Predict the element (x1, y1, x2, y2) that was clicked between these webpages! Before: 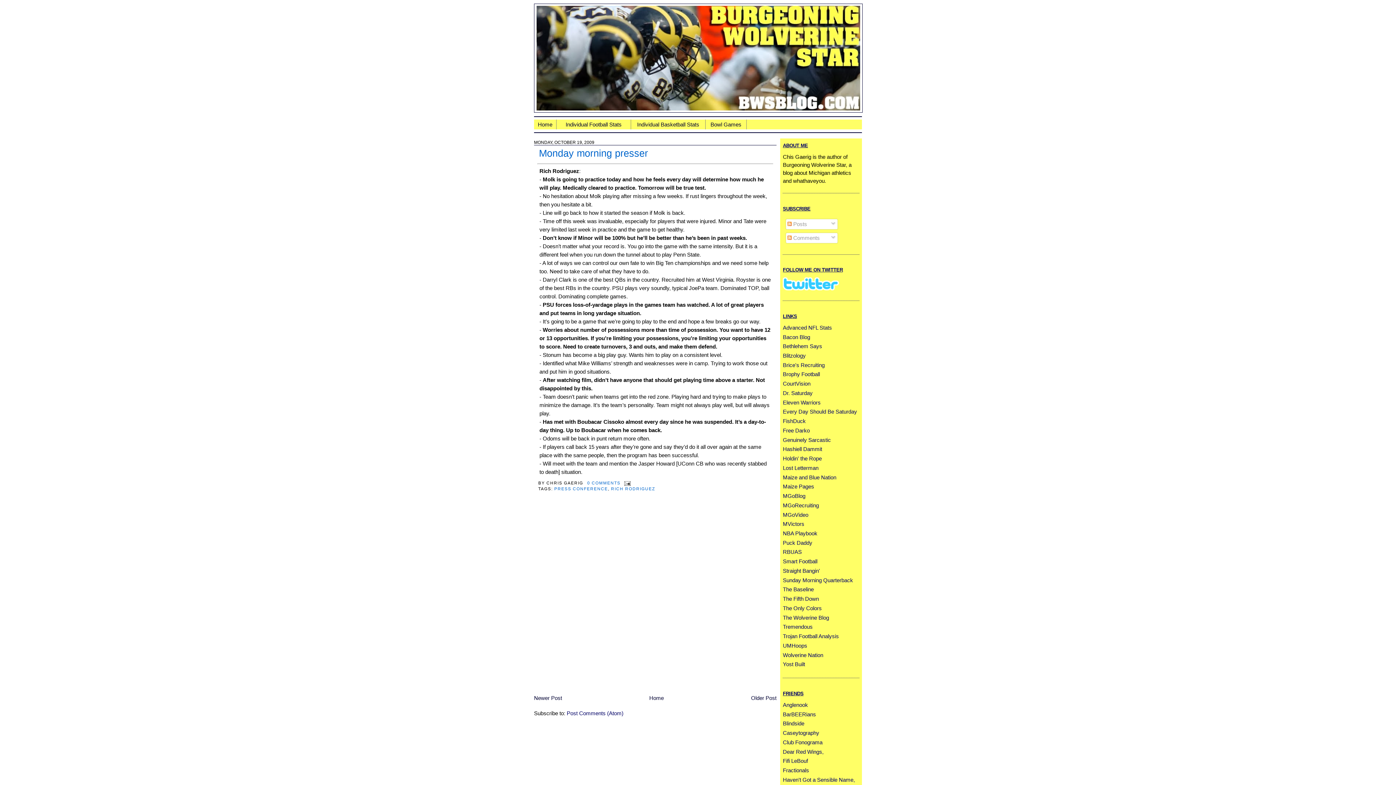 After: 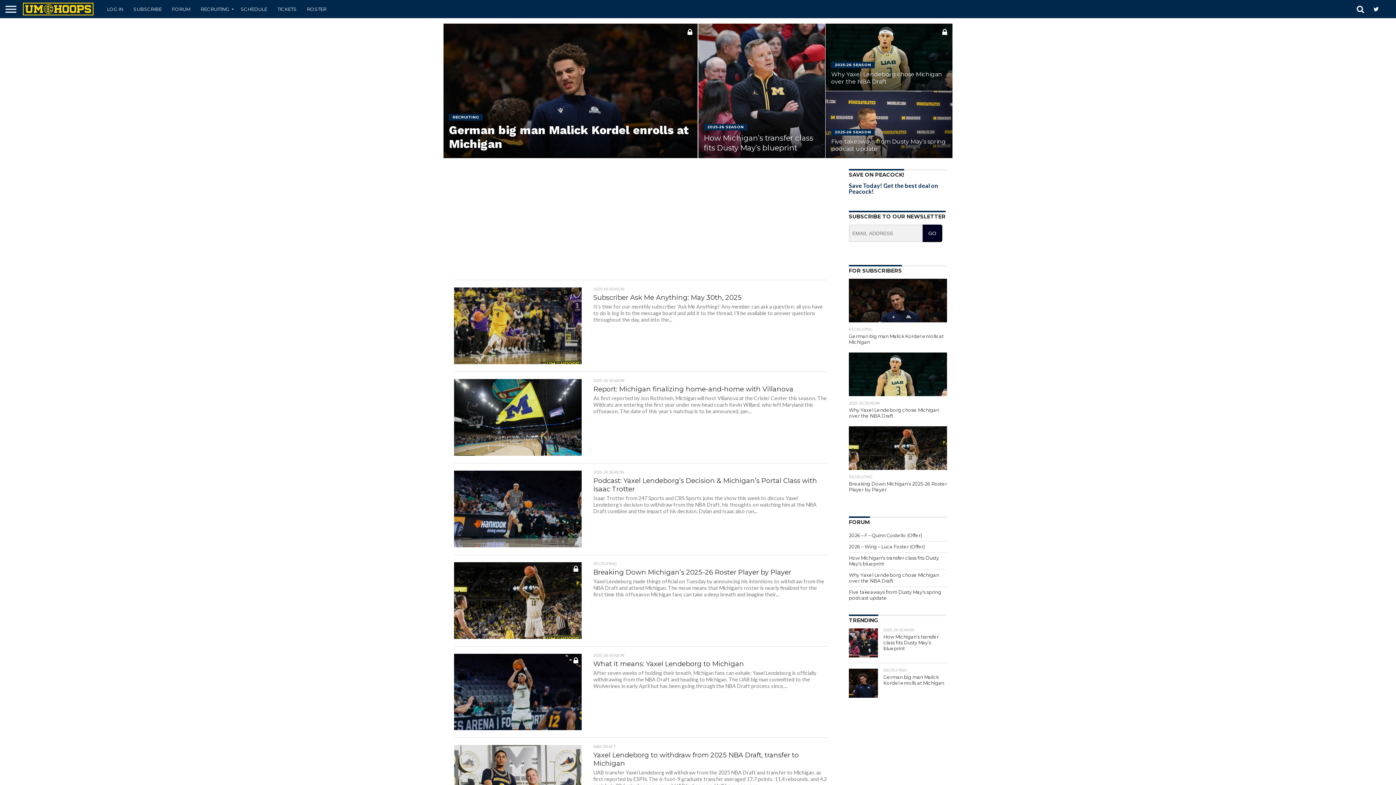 Action: bbox: (783, 642, 807, 649) label: UMHoops